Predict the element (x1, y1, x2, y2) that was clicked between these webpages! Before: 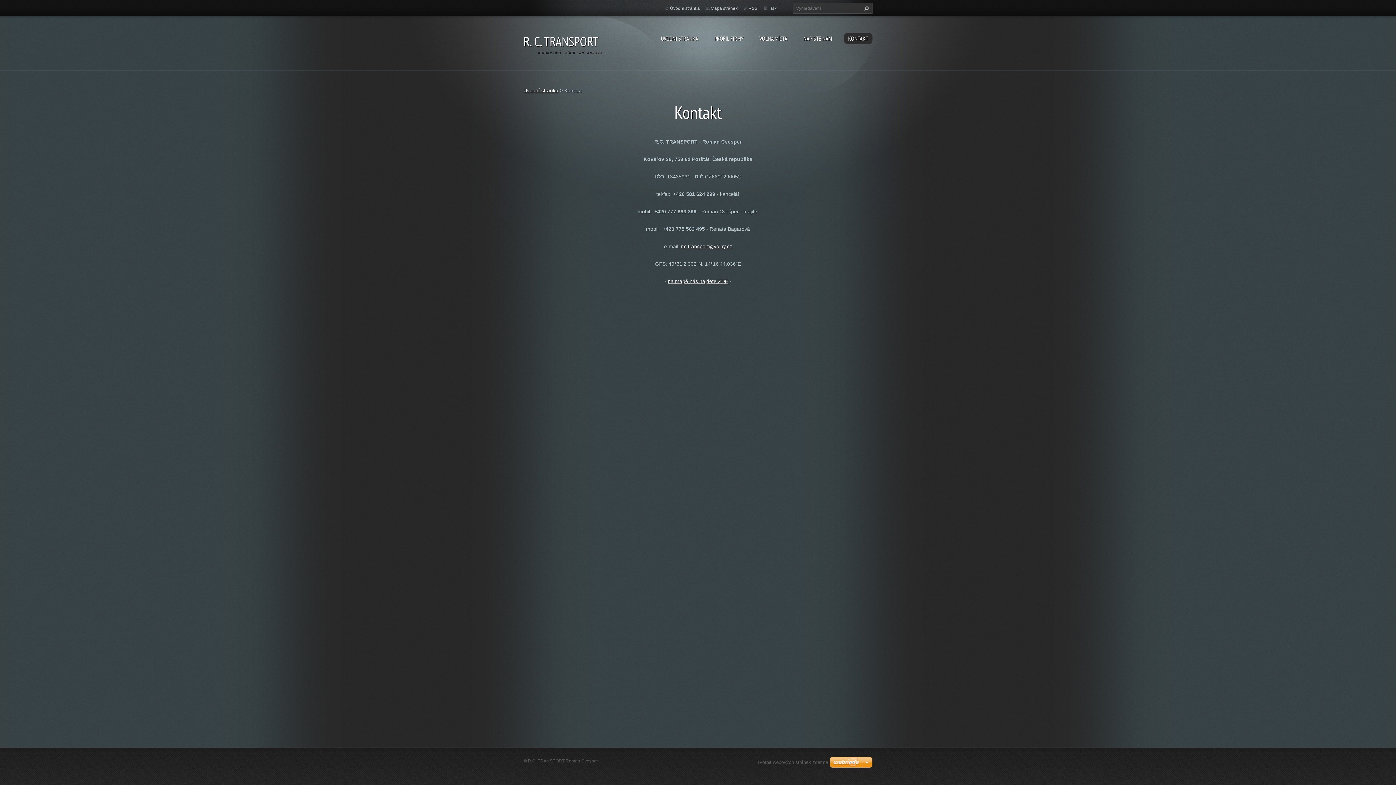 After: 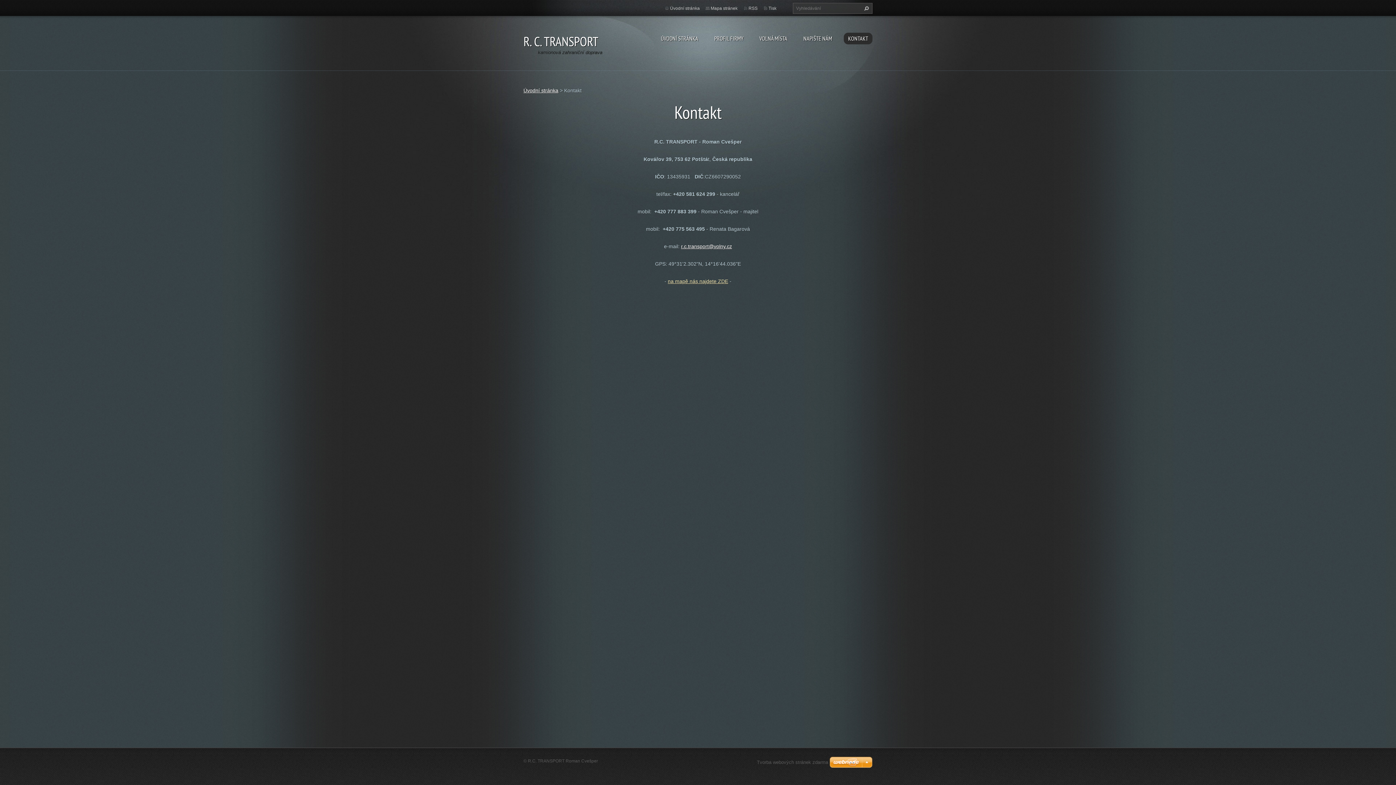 Action: label: na mapě nás najdete ZDE bbox: (668, 278, 728, 284)